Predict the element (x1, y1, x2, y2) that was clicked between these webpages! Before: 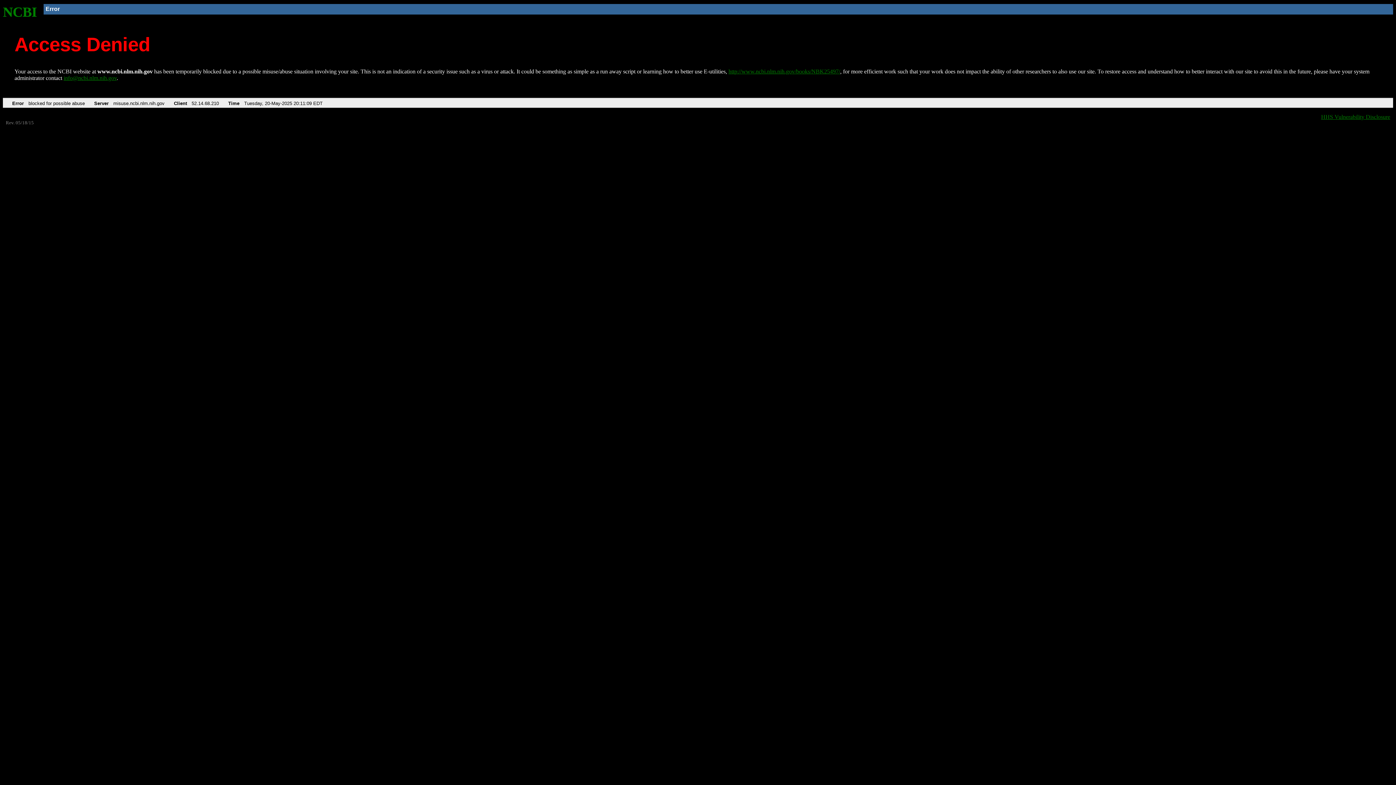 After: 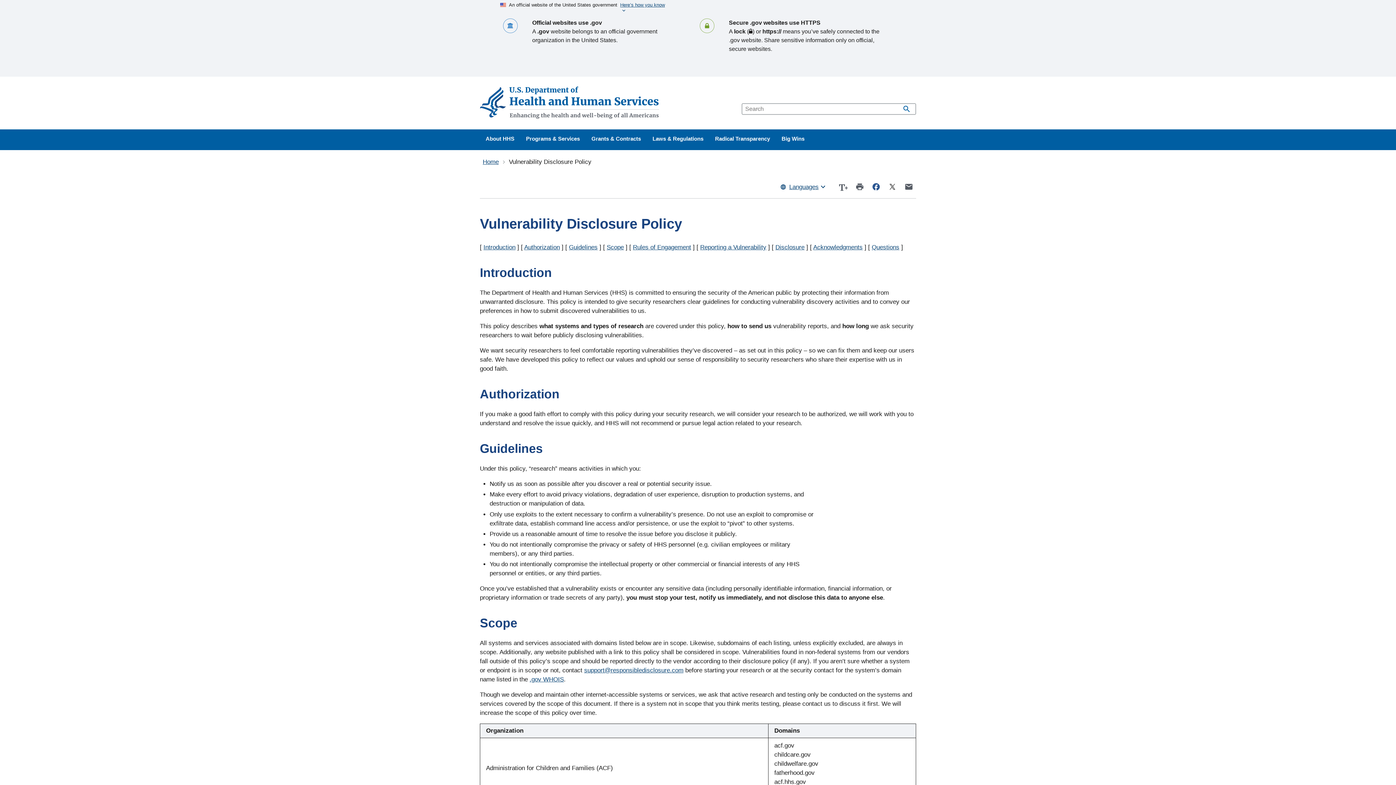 Action: bbox: (1321, 113, 1390, 119) label: HHS Vulnerability Disclosure